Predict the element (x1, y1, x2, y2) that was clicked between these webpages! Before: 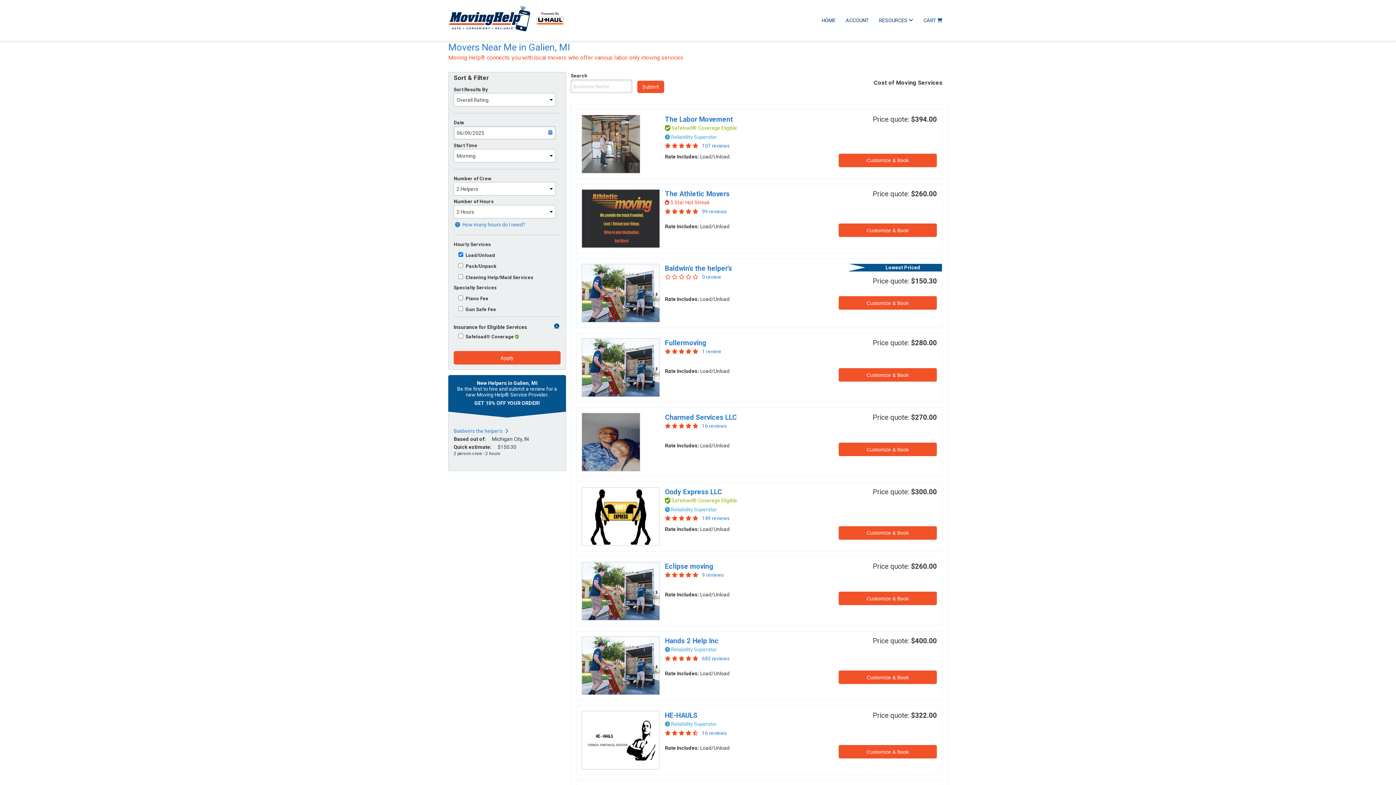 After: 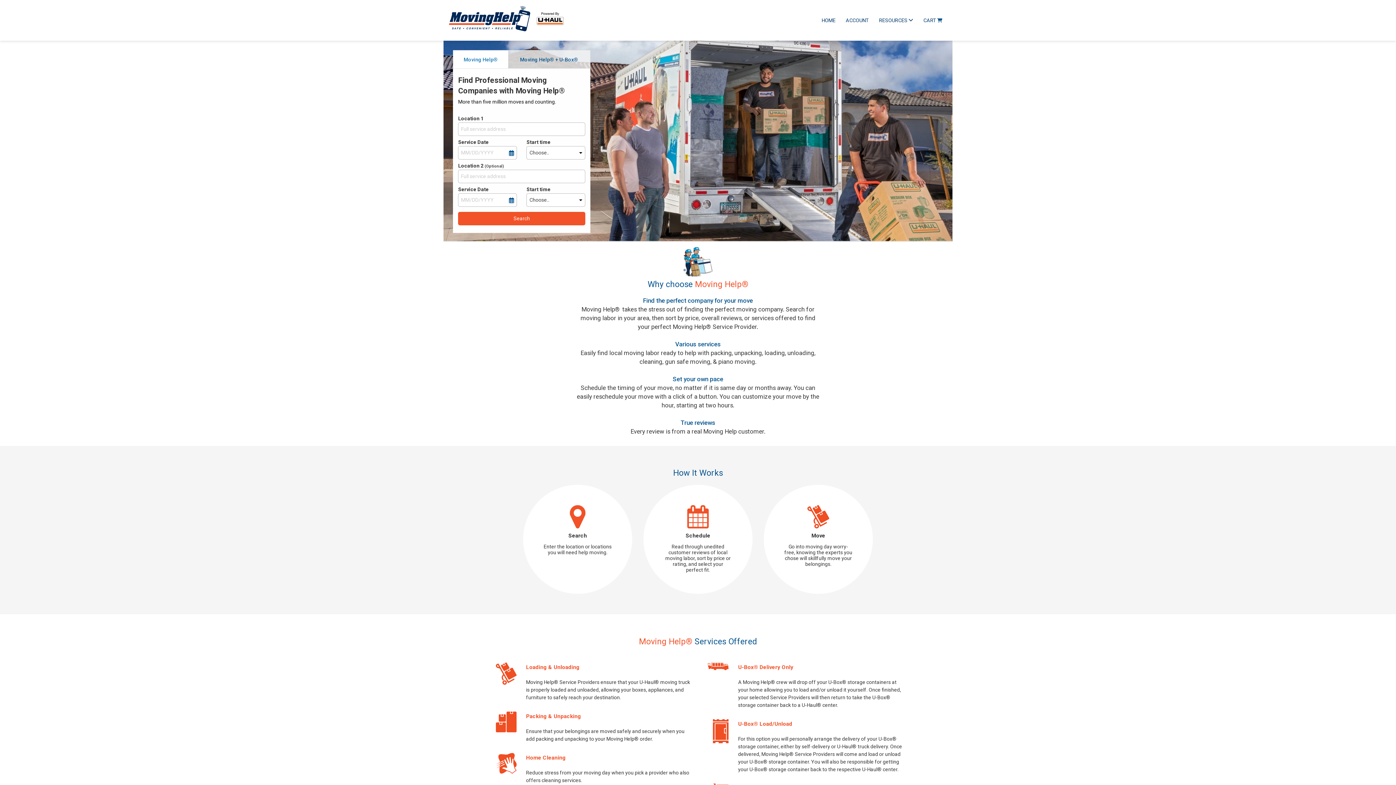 Action: label: HOME bbox: (818, 14, 839, 25)